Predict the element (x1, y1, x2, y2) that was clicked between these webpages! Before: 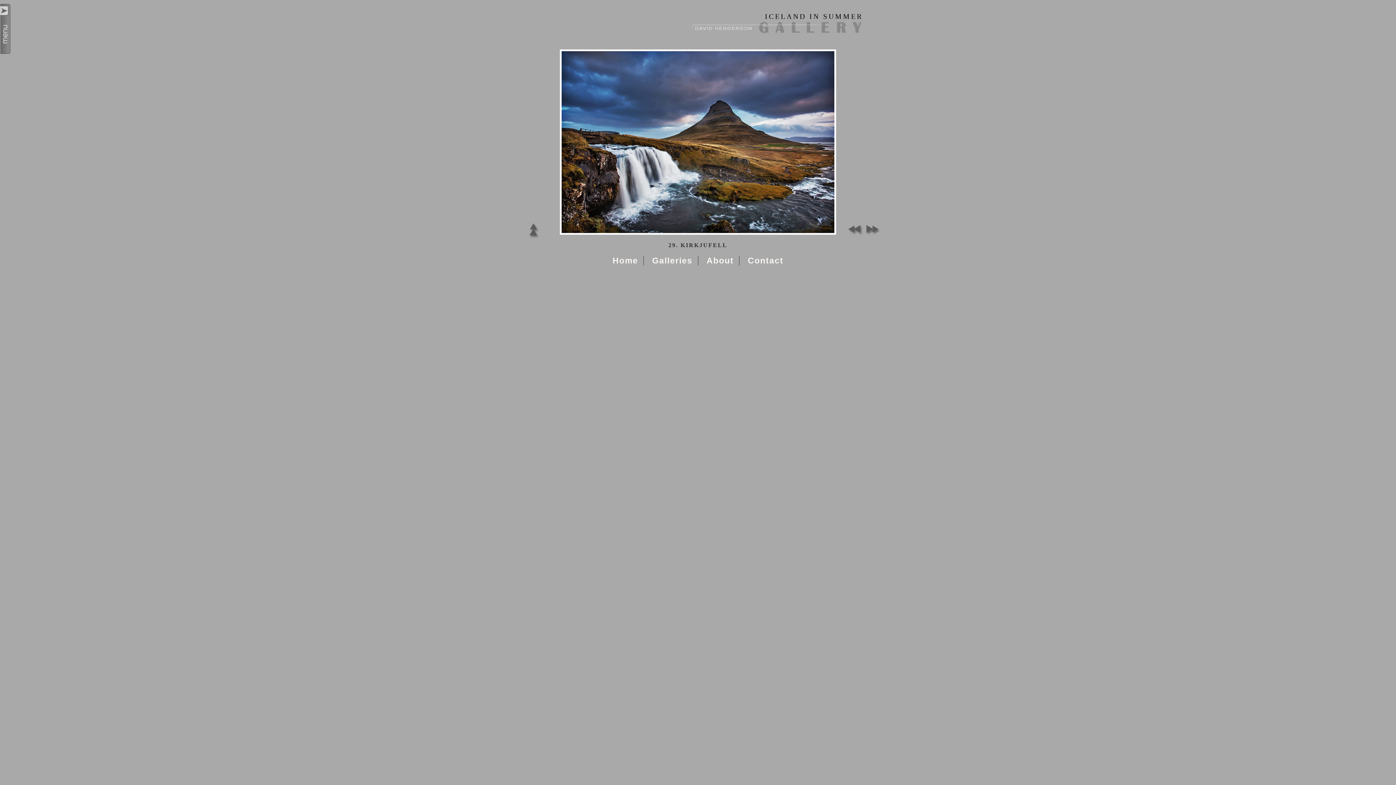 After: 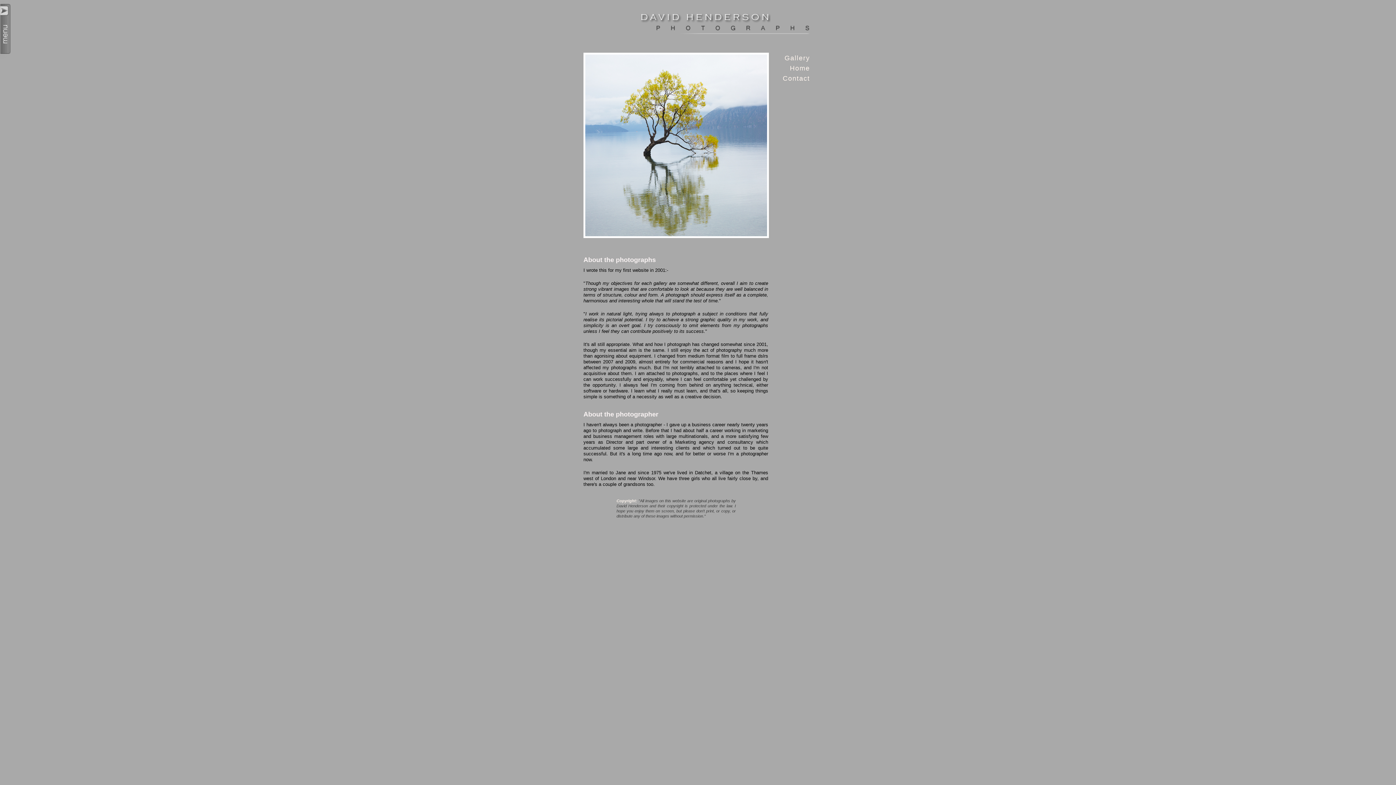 Action: bbox: (701, 256, 739, 265) label: About